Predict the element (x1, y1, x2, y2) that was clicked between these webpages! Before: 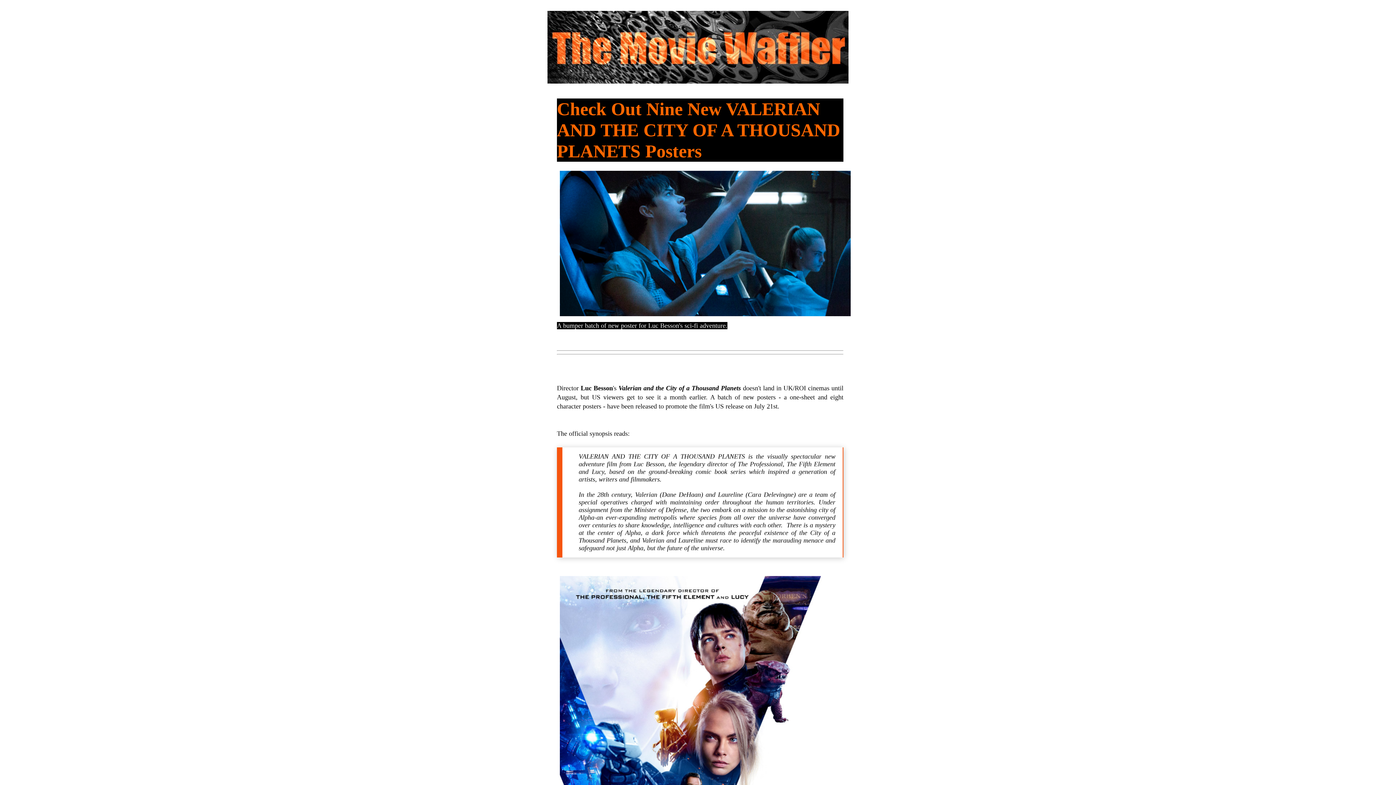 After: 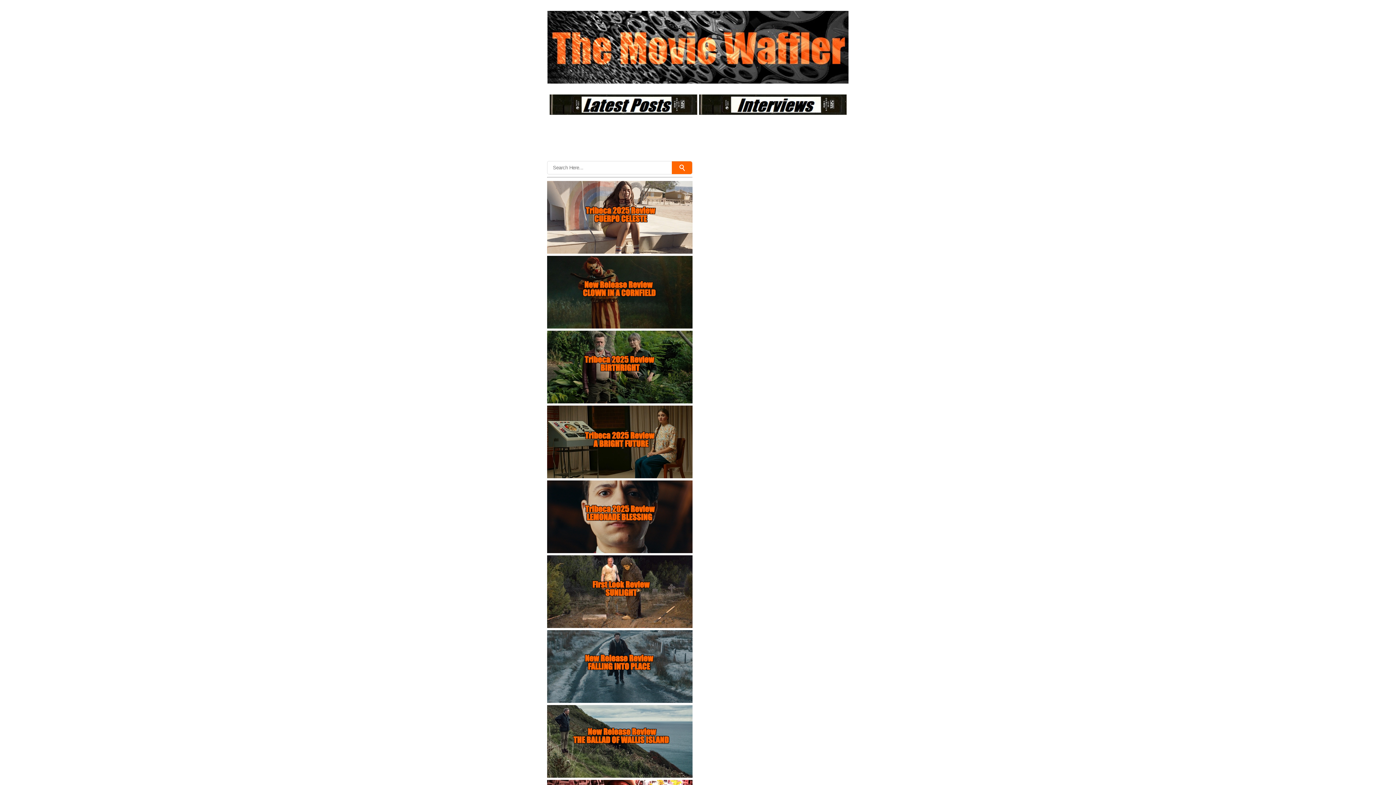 Action: bbox: (547, 10, 848, 83)